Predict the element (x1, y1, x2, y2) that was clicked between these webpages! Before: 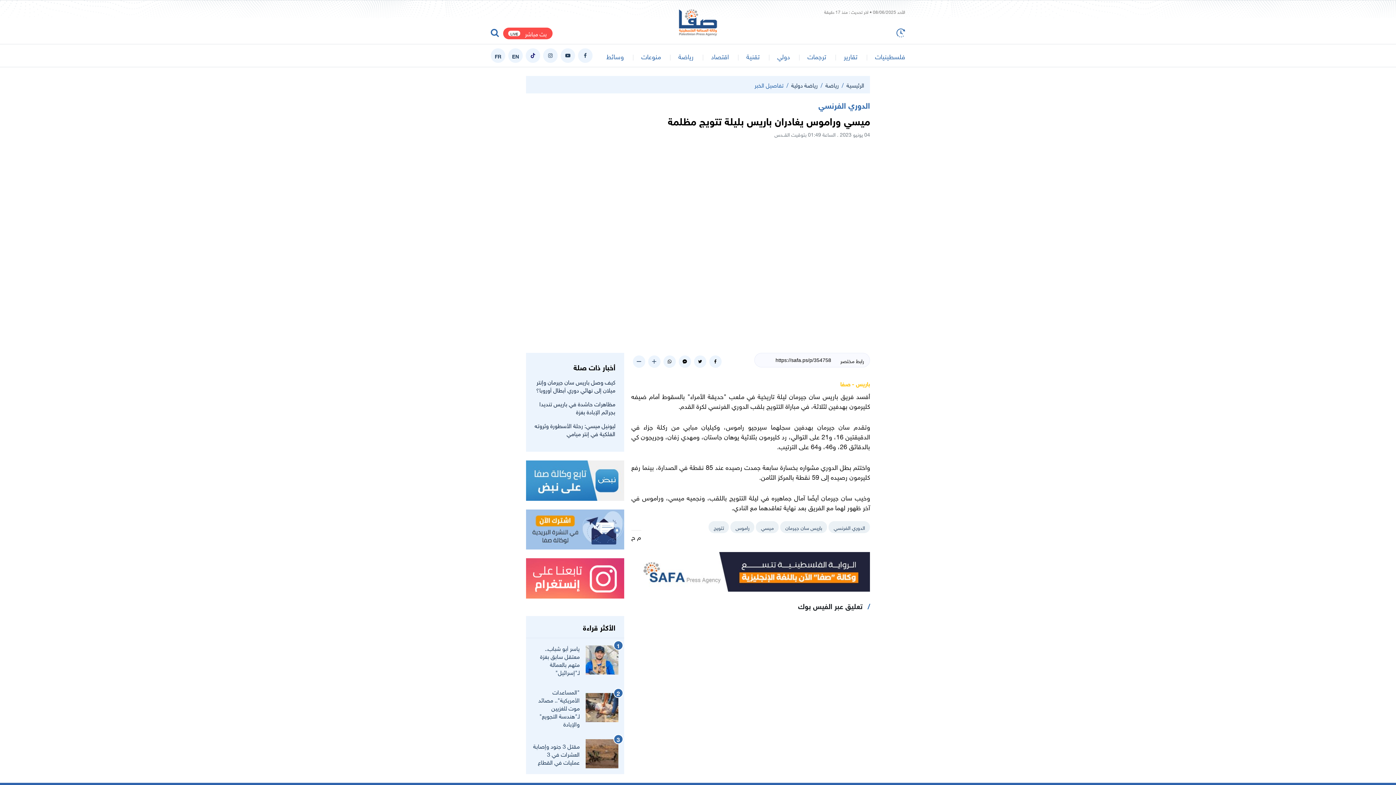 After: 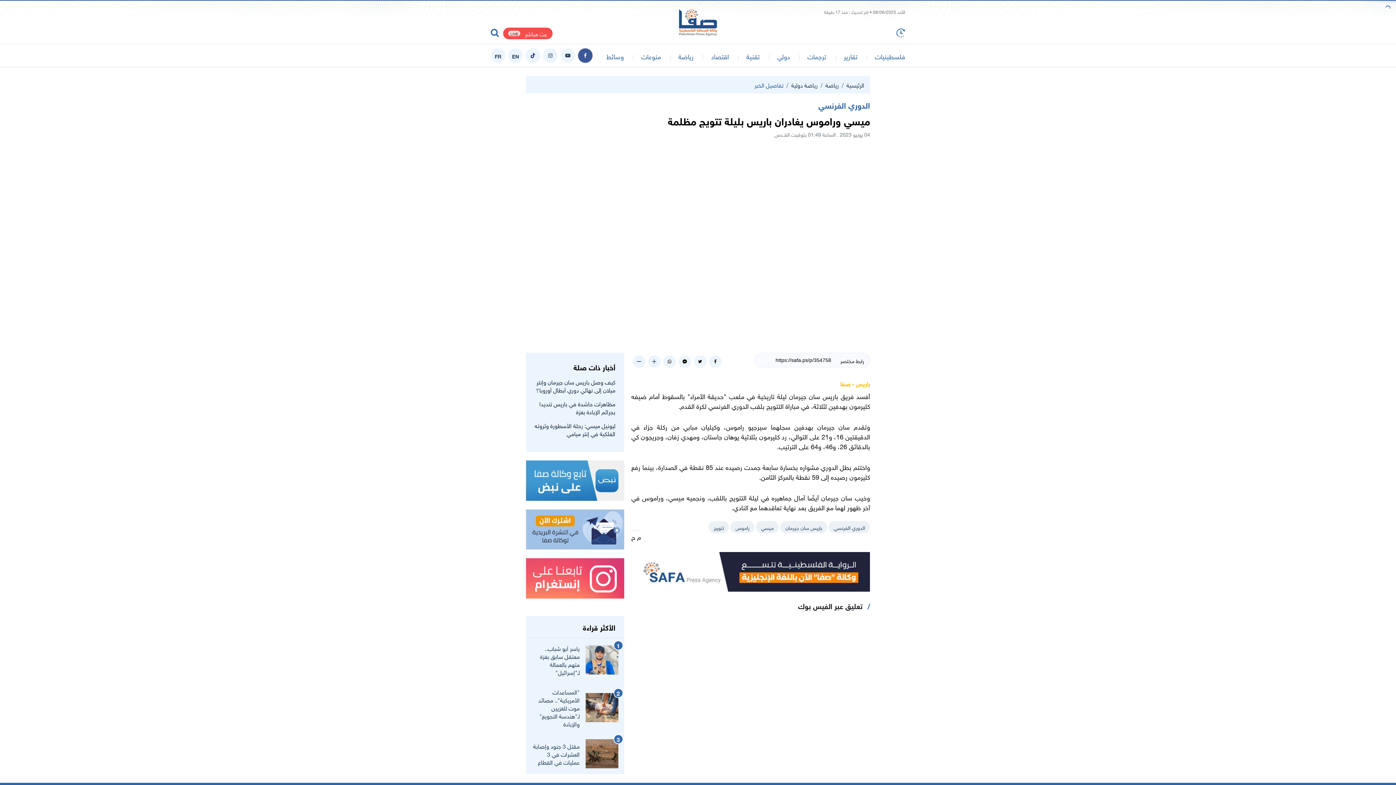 Action: bbox: (578, 48, 592, 62)